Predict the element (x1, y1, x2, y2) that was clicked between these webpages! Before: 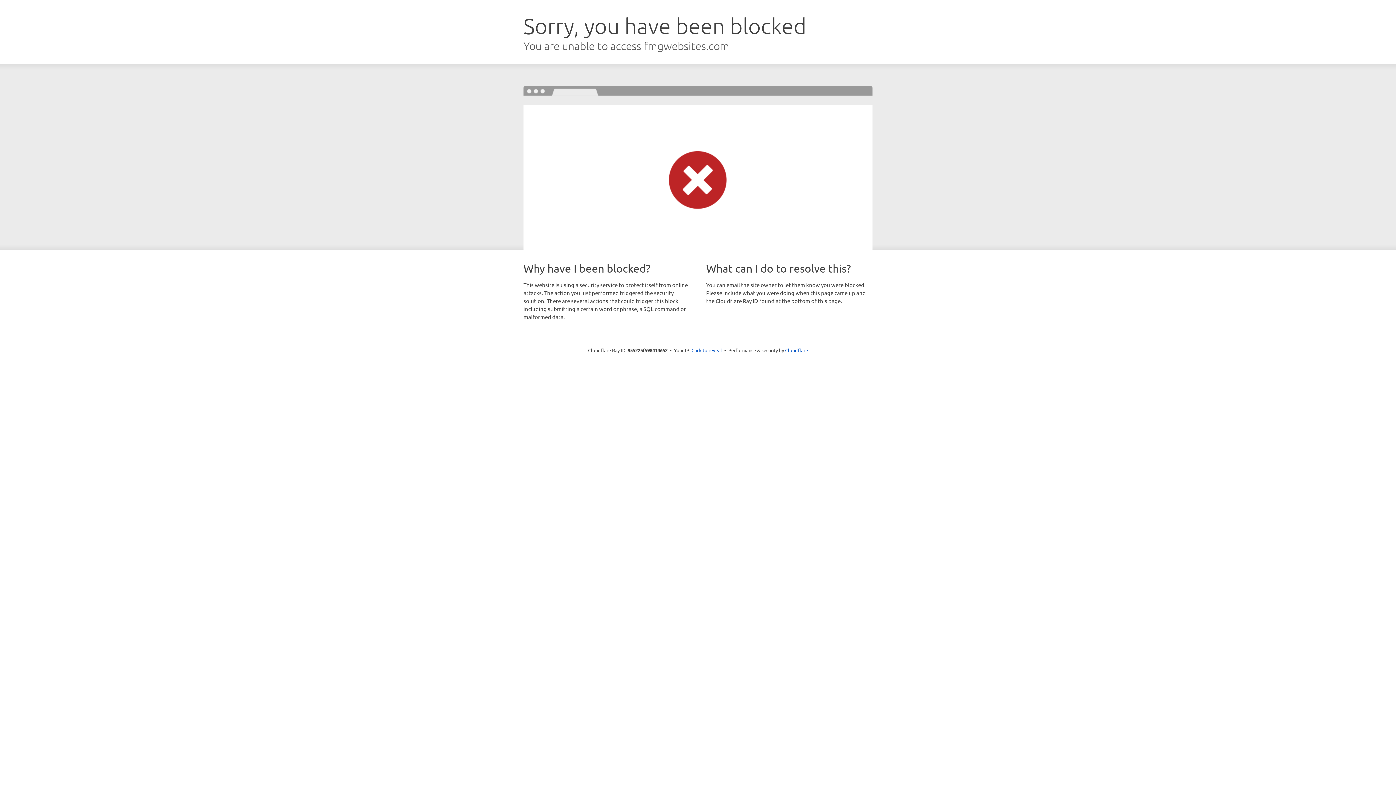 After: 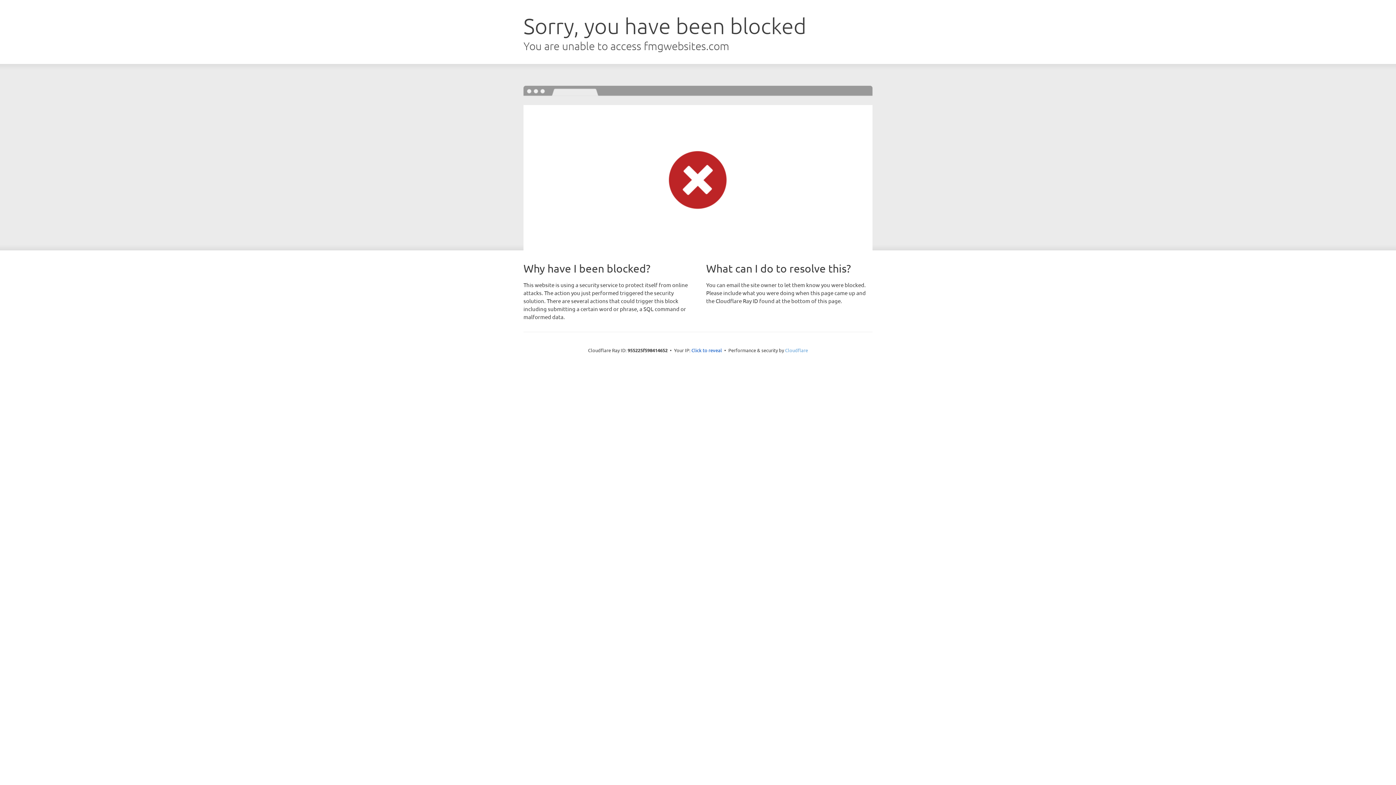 Action: label: Cloudflare bbox: (785, 347, 808, 353)